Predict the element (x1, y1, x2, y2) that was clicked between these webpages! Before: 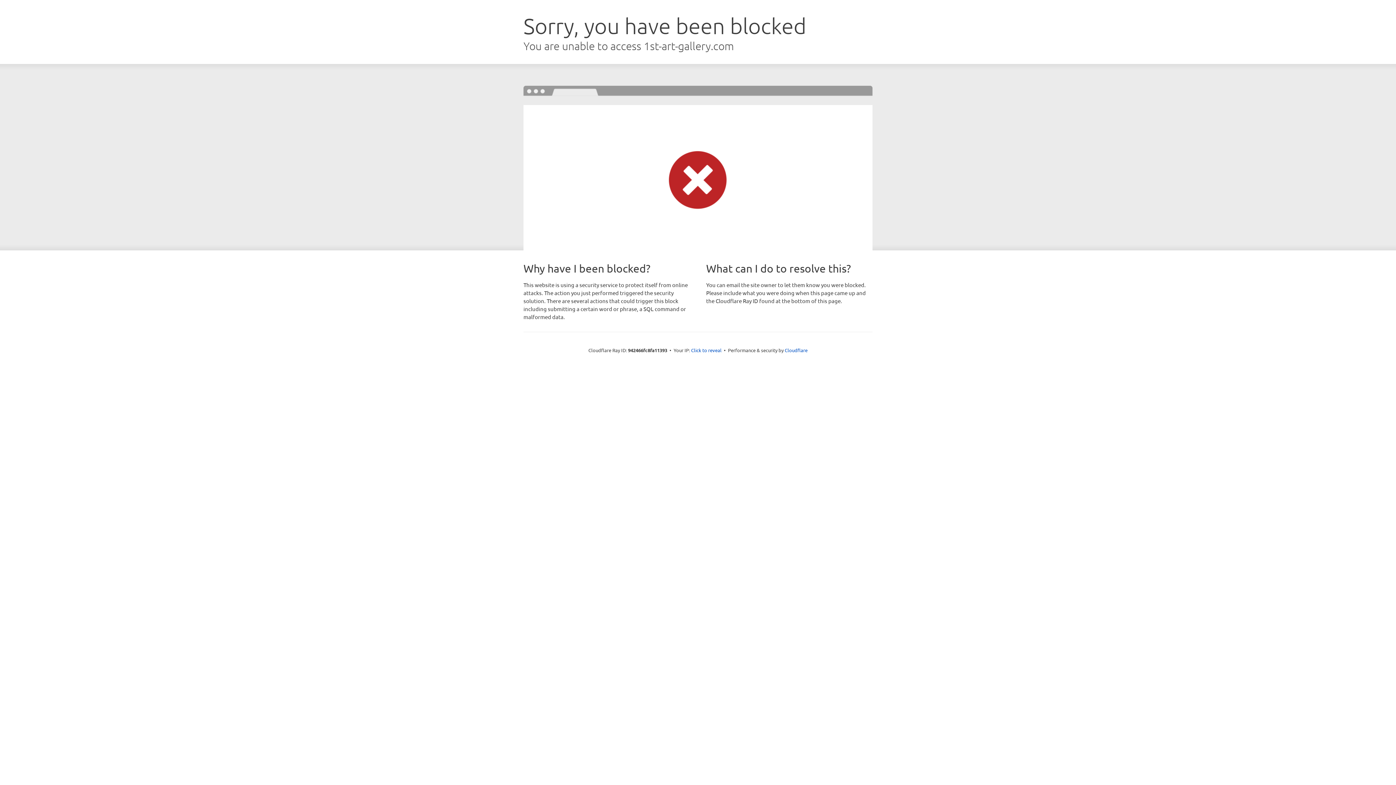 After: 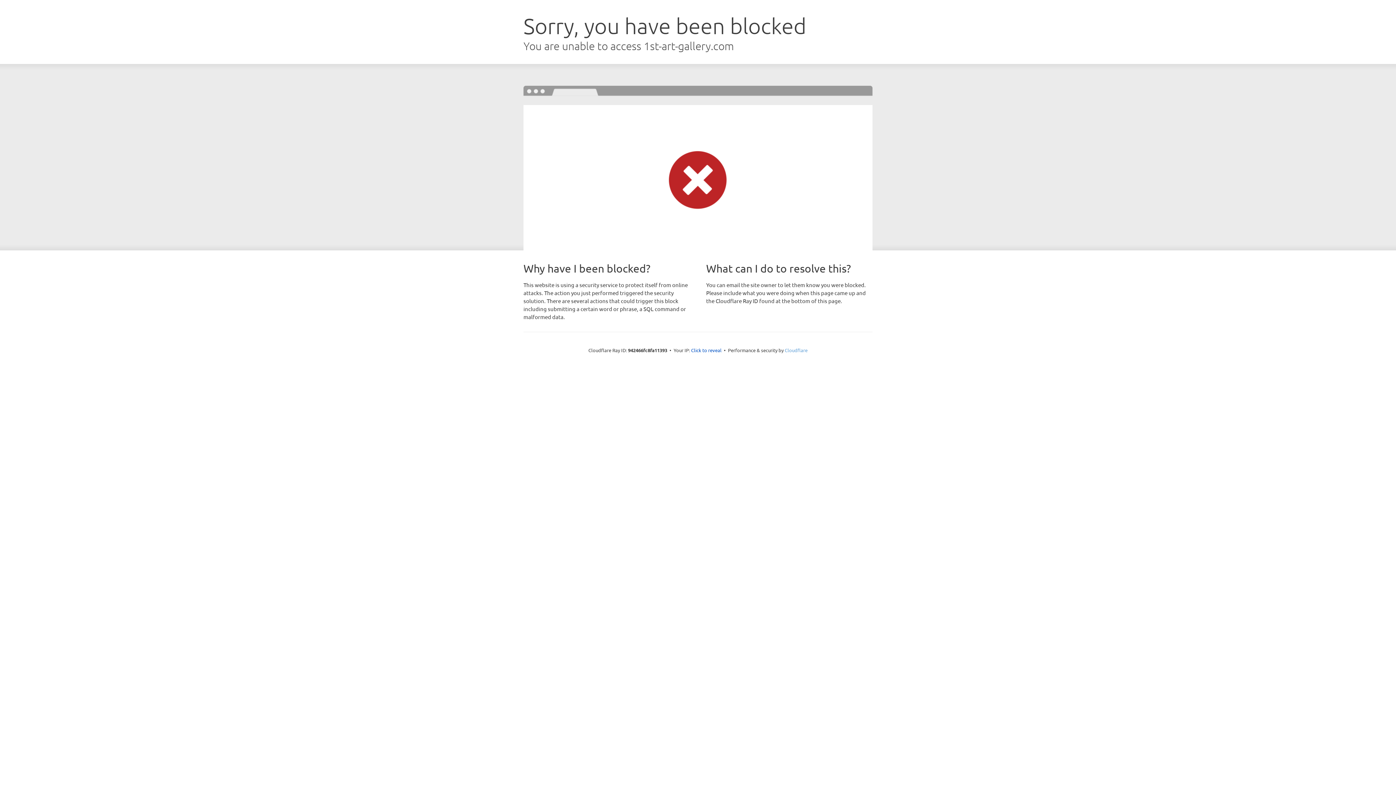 Action: bbox: (784, 347, 807, 353) label: Cloudflare